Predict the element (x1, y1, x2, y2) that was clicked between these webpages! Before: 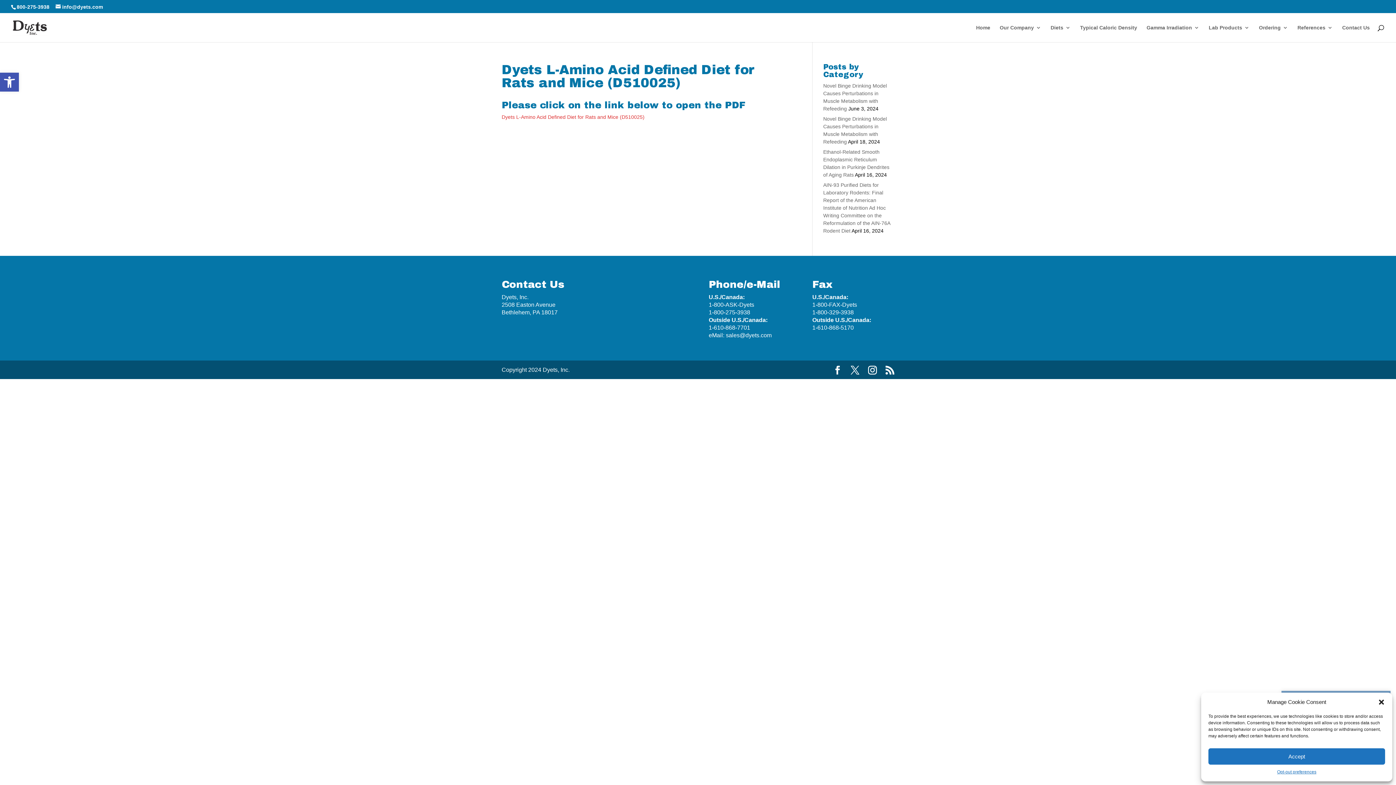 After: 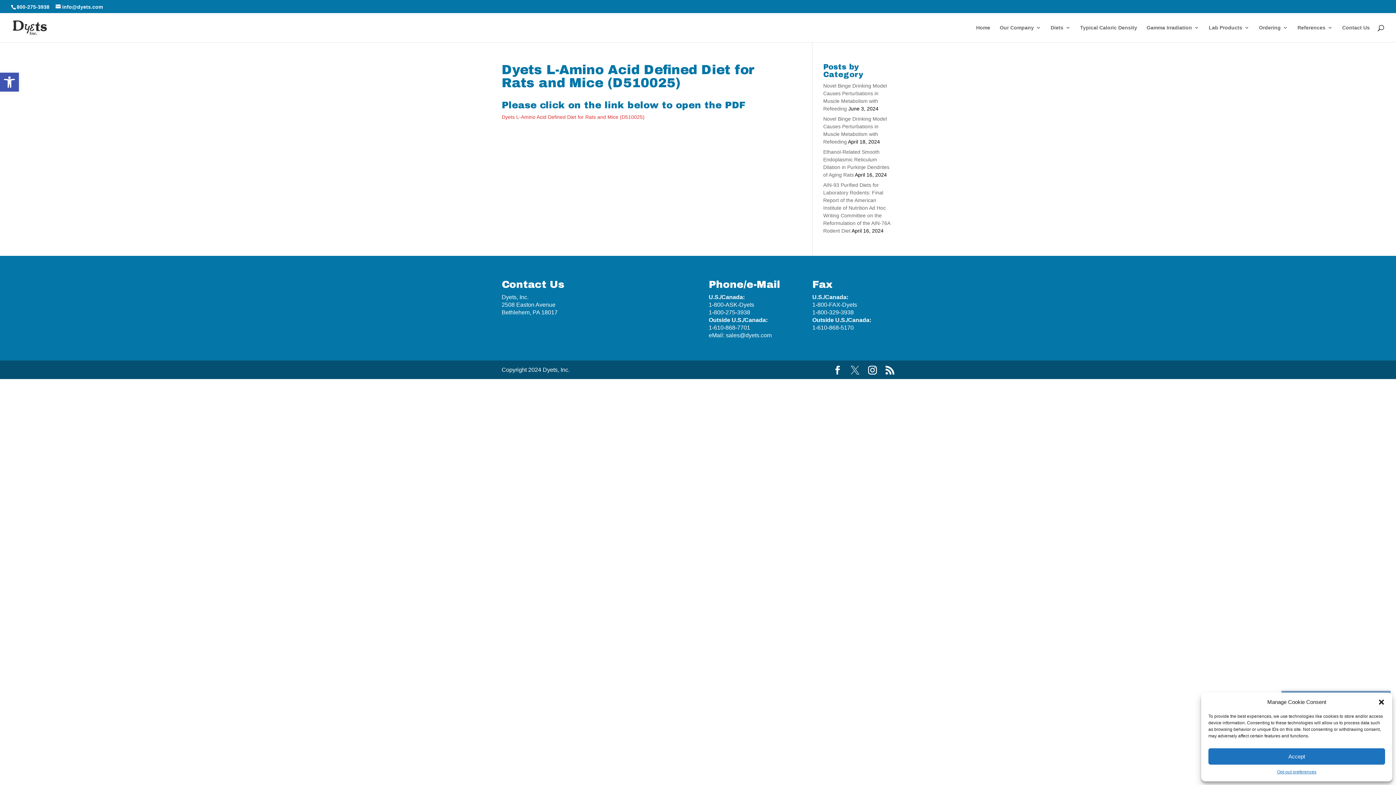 Action: bbox: (850, 366, 859, 374)